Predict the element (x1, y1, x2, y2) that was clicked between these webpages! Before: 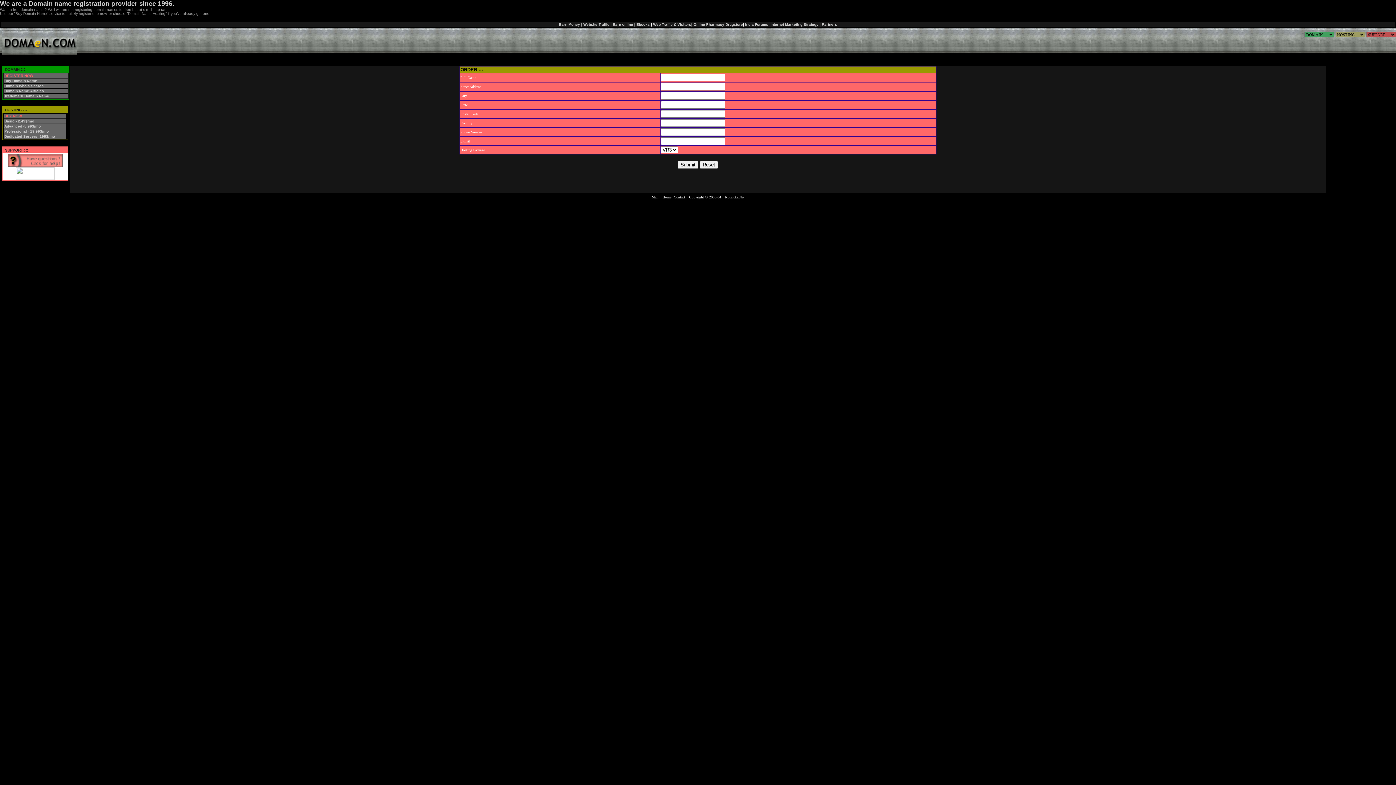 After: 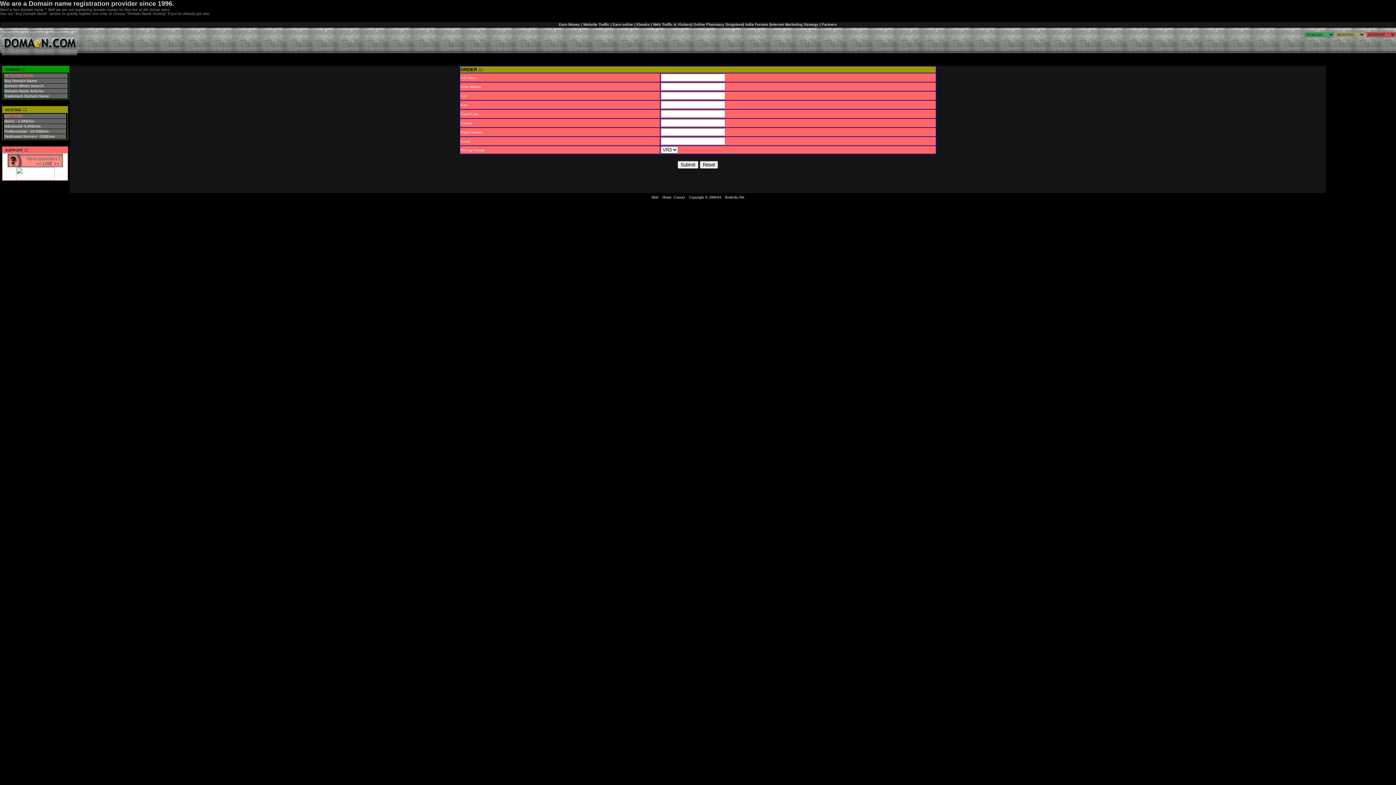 Action: bbox: (4, 73, 33, 77) label: REGISTER NOW